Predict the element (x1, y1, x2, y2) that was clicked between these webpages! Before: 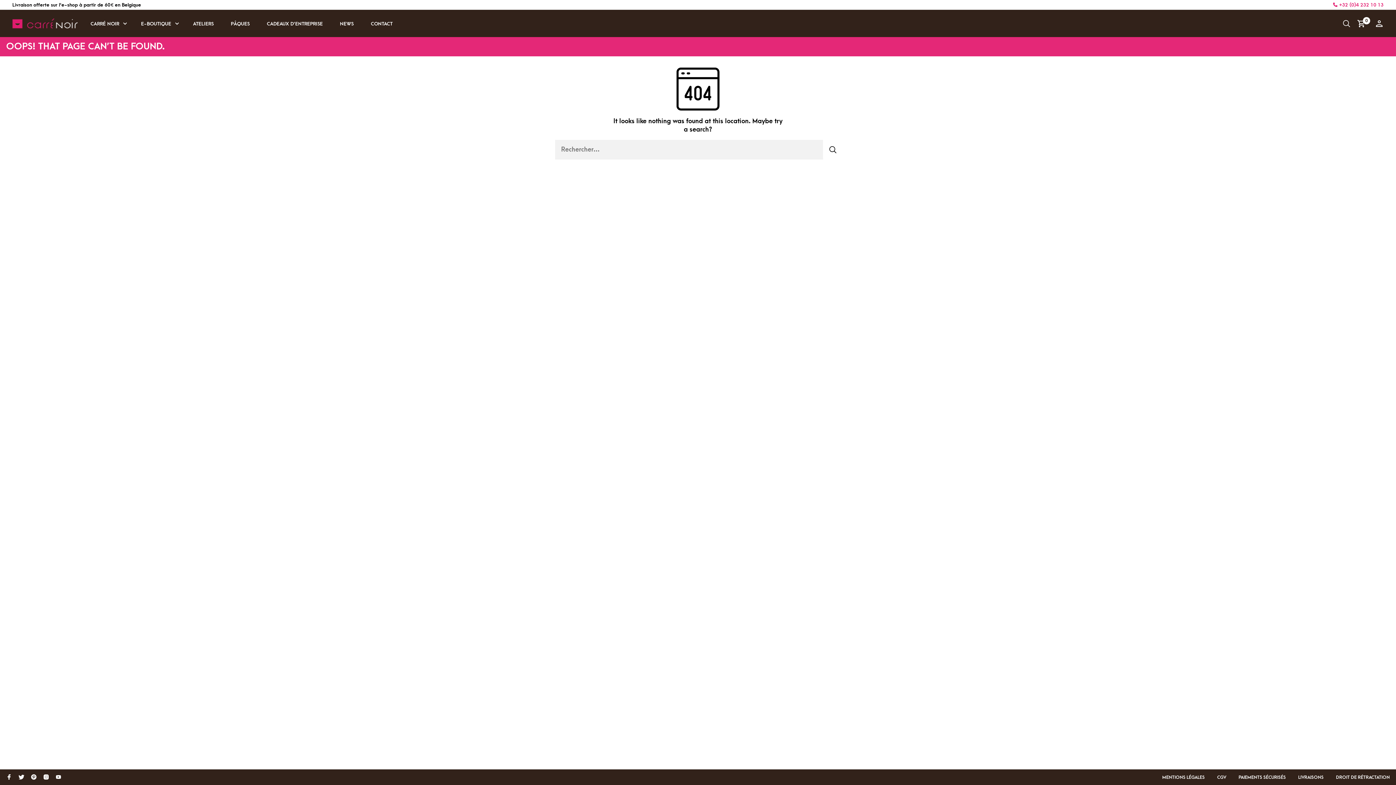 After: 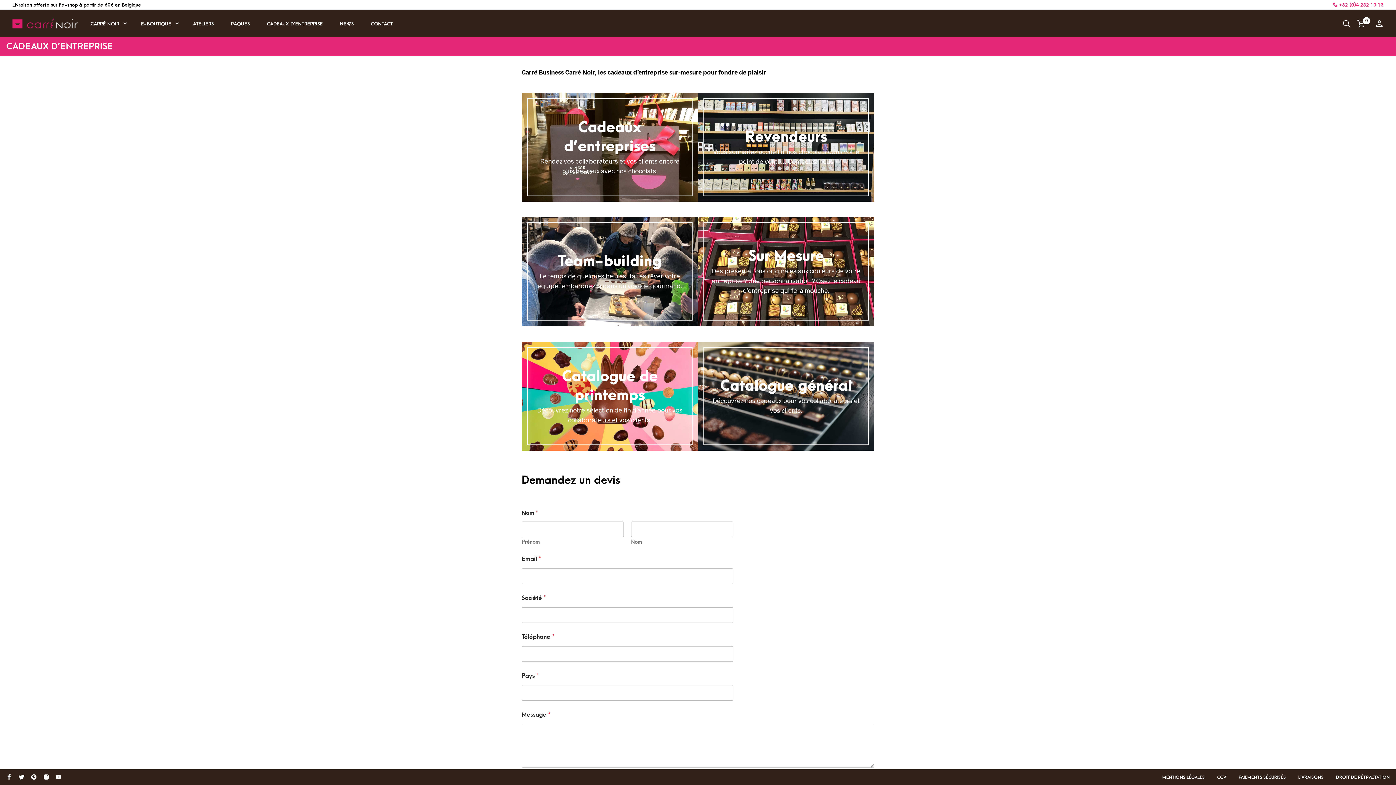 Action: bbox: (262, 17, 327, 29) label: CADEAUX D’ENTREPRISE